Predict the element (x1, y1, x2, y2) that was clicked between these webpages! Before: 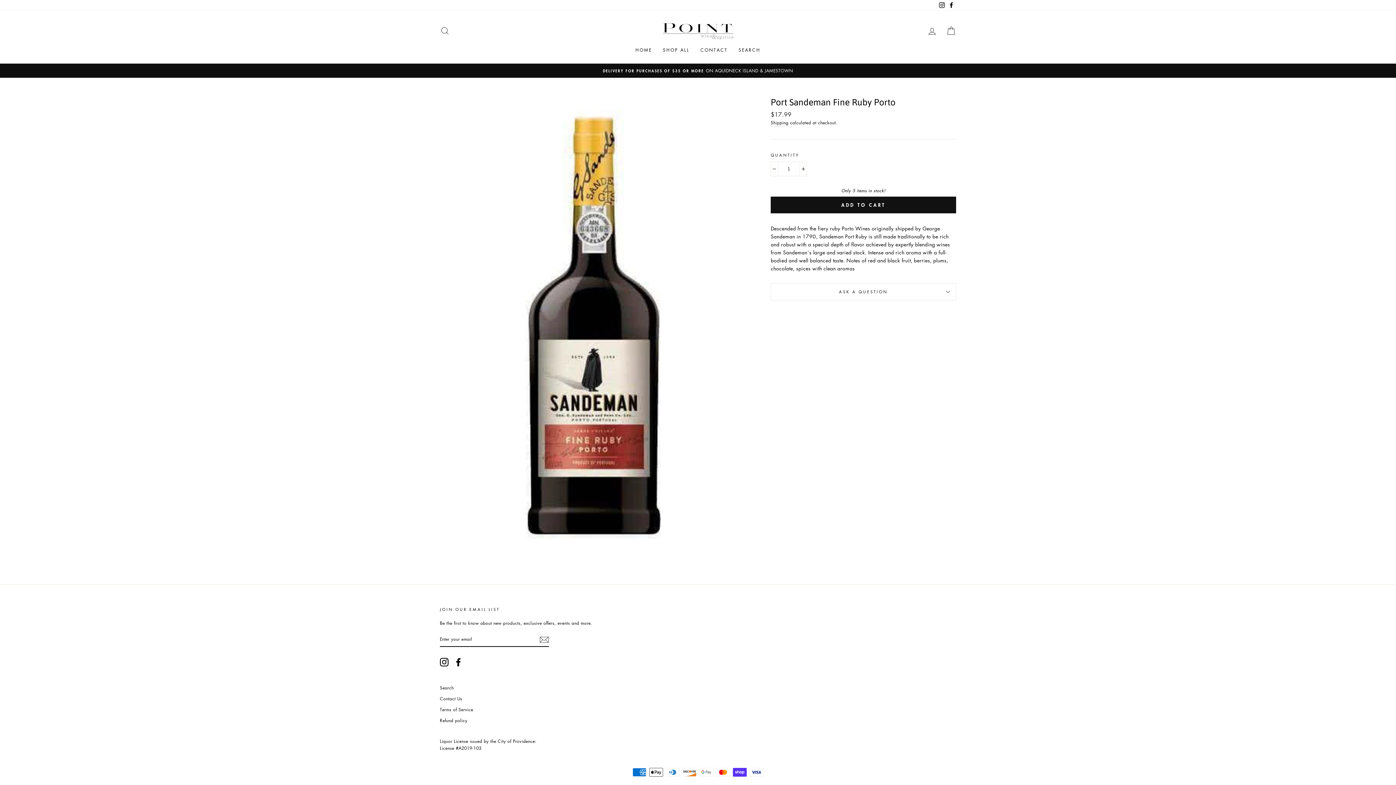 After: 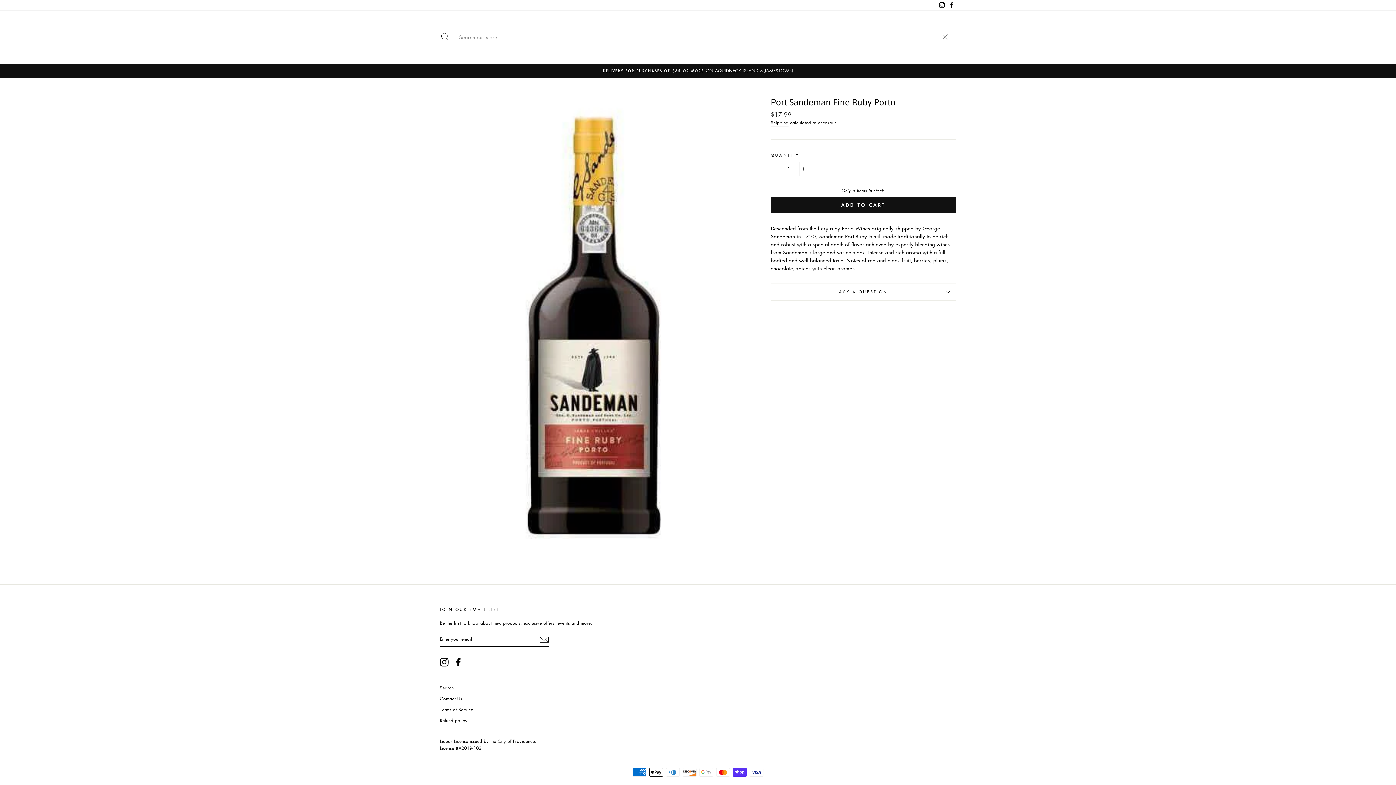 Action: bbox: (435, 23, 454, 38) label: SEARCH